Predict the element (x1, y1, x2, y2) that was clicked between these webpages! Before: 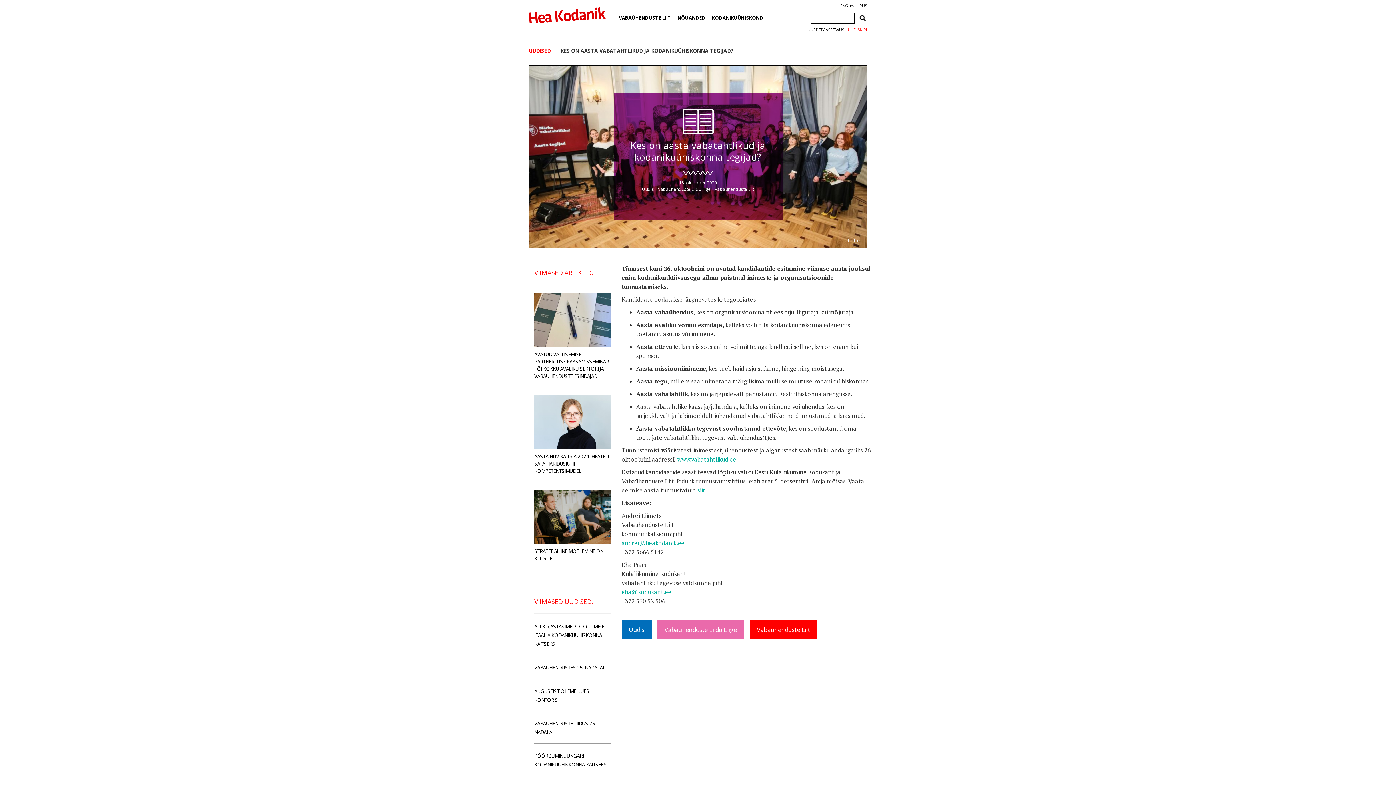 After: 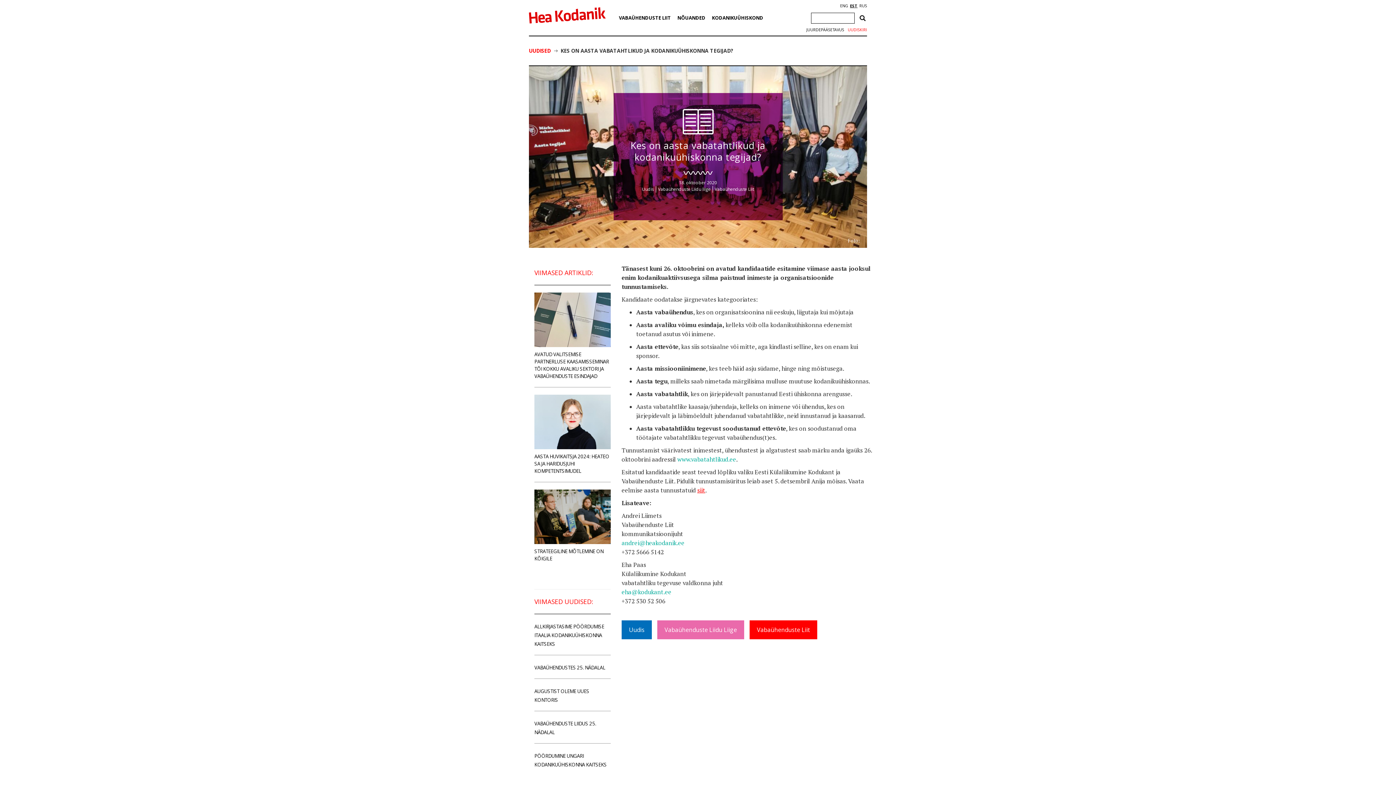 Action: label: siit bbox: (697, 486, 705, 494)